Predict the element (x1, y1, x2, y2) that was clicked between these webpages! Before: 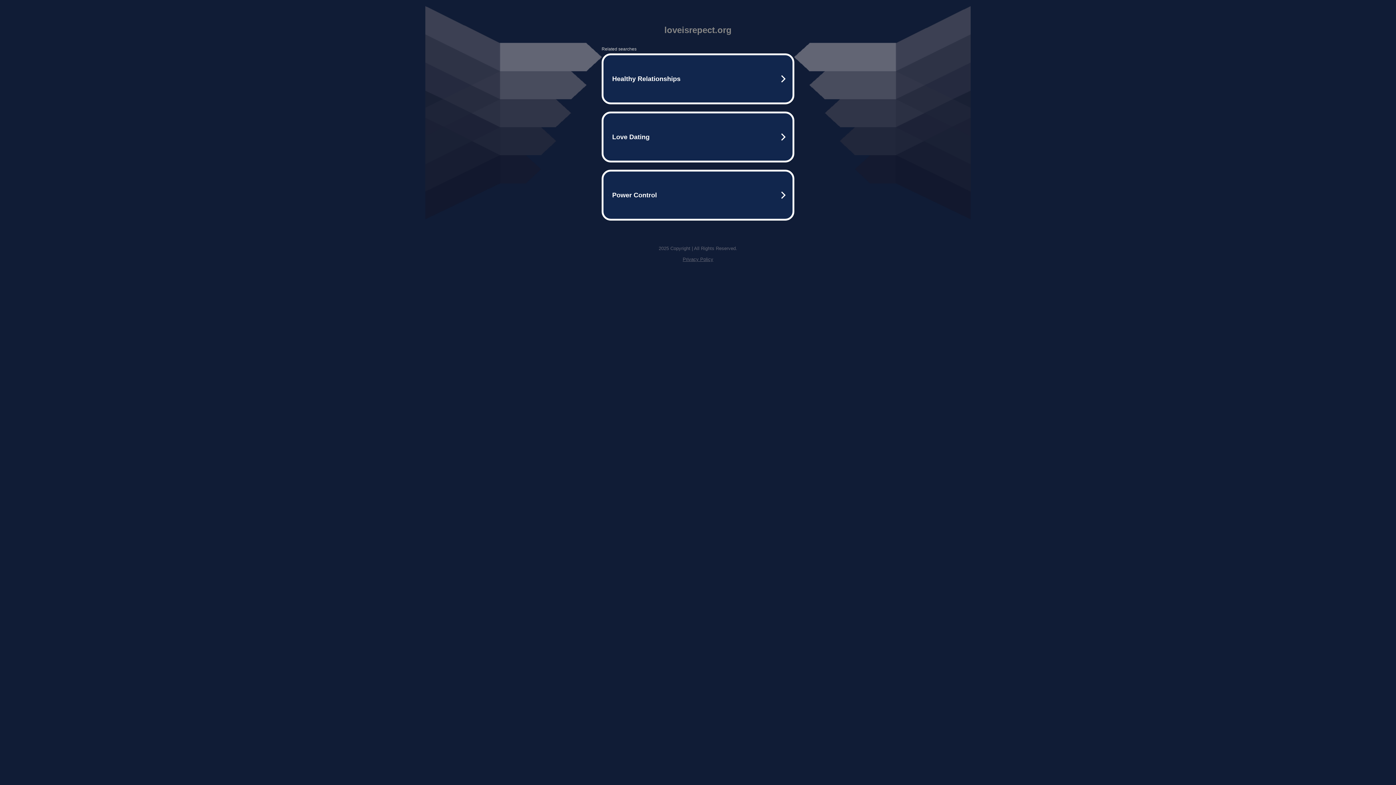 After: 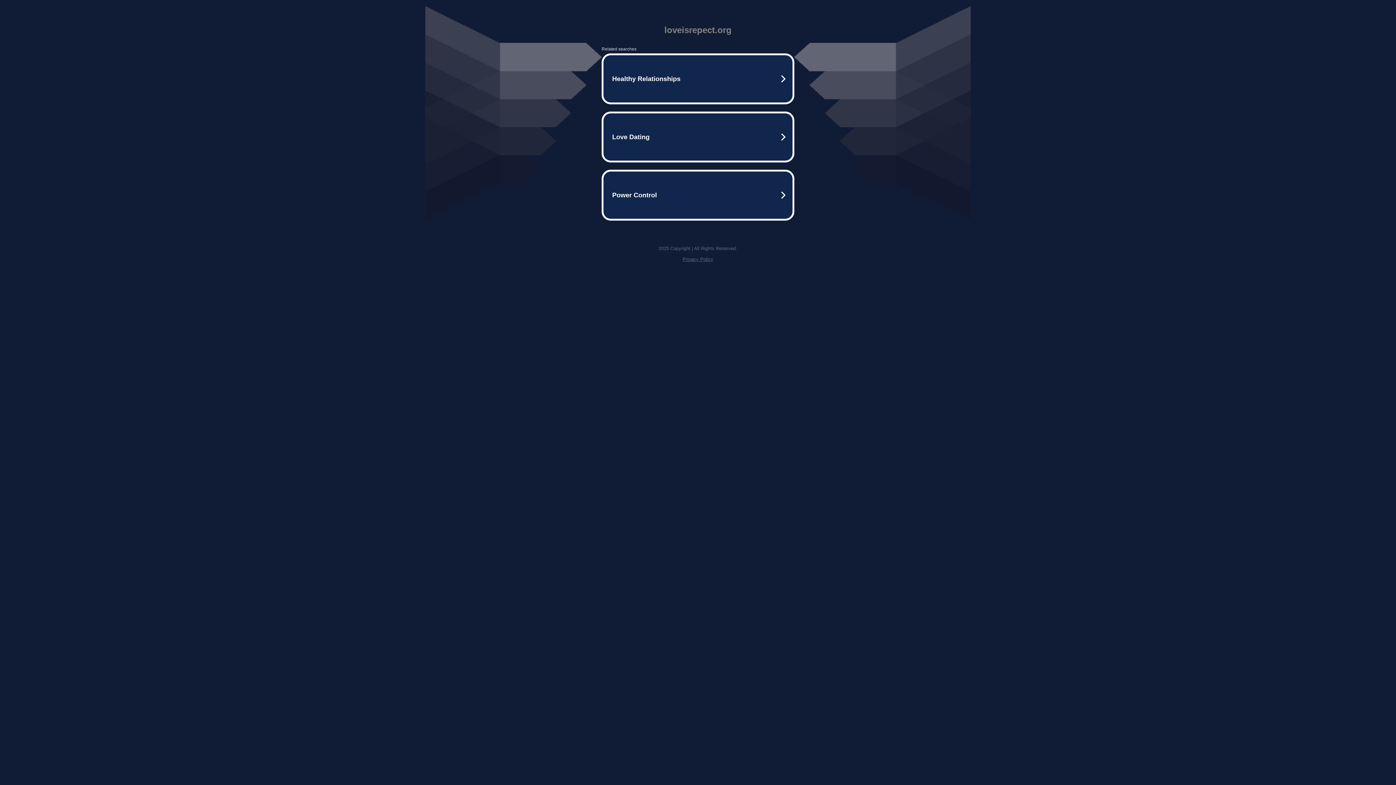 Action: label: Privacy Policy bbox: (682, 256, 713, 262)